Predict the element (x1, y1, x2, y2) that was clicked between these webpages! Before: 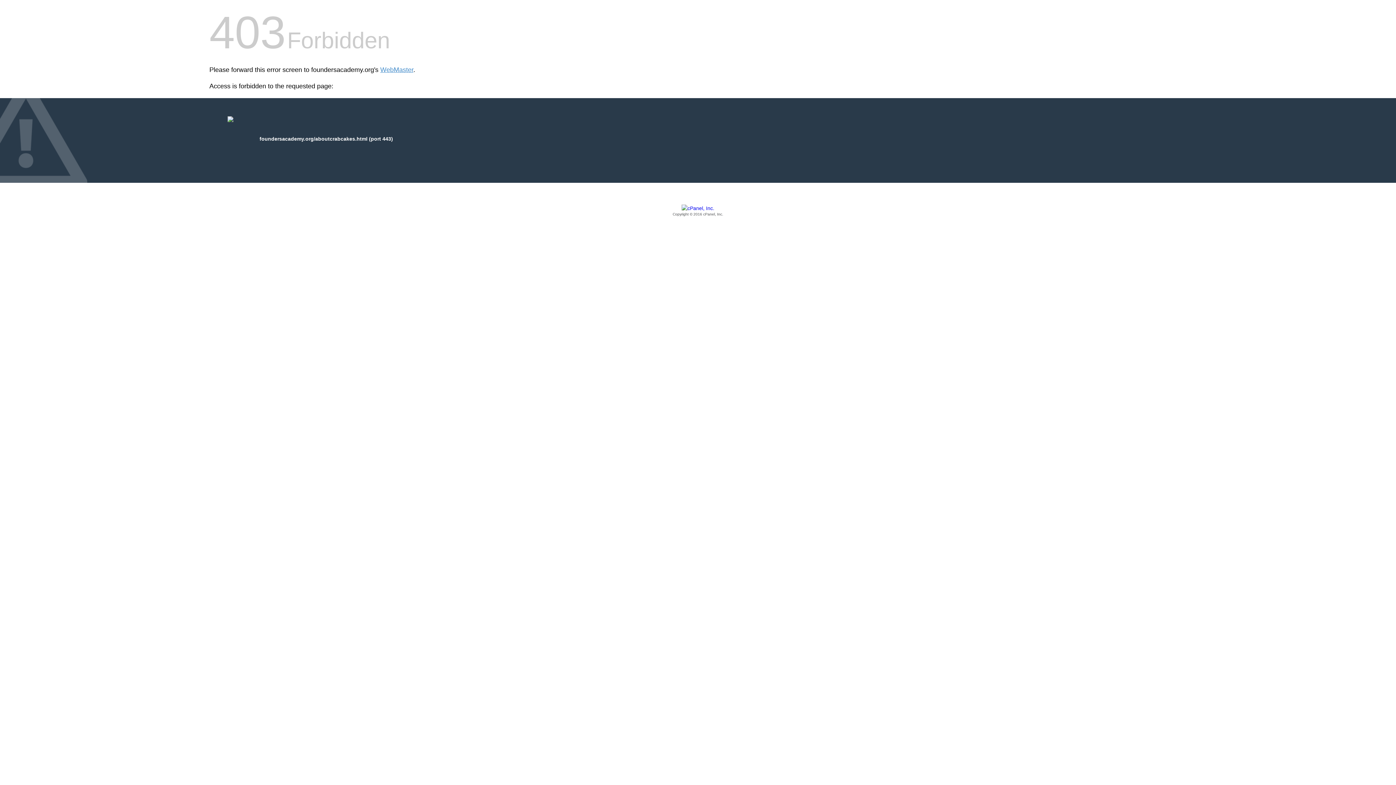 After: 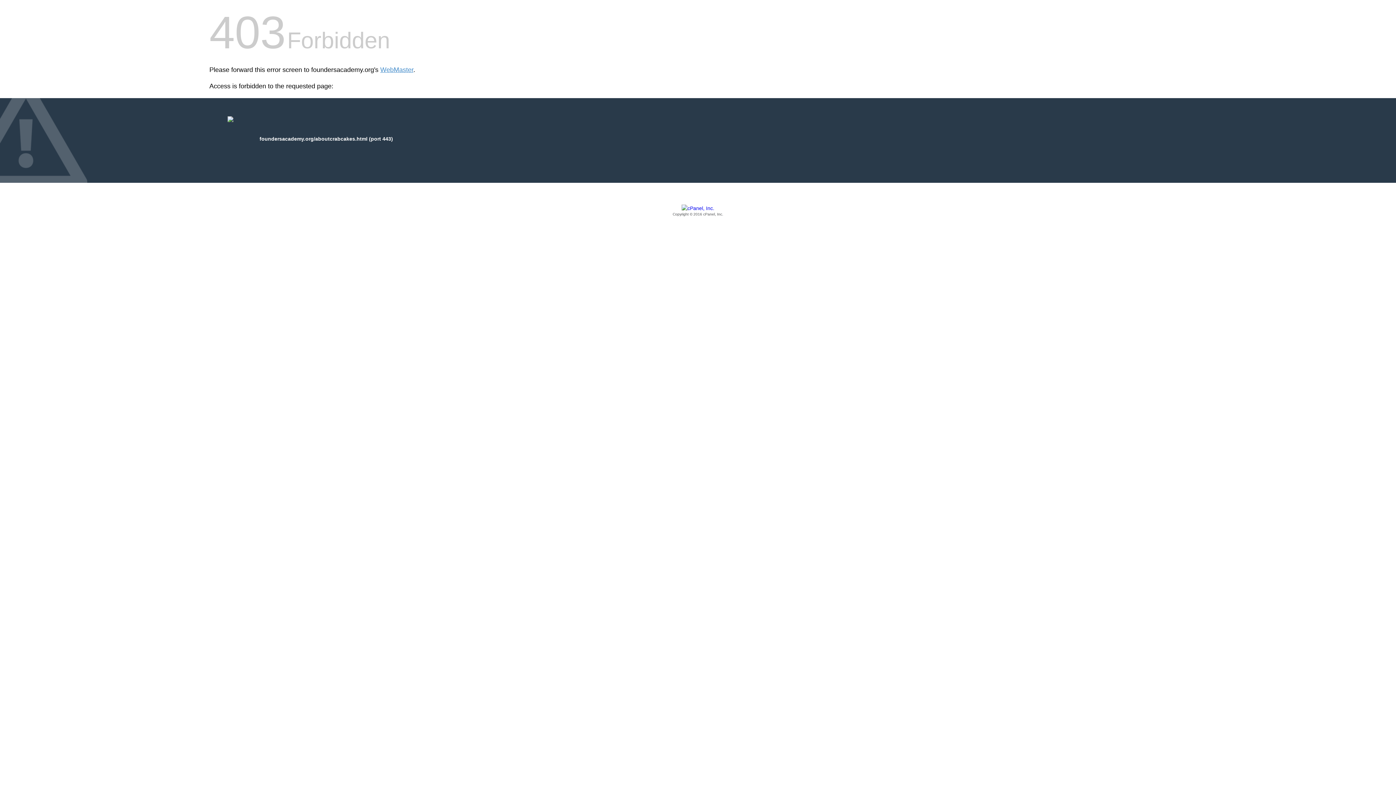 Action: label: Copyright © 2016 cPanel, Inc. bbox: (209, 205, 1186, 217)